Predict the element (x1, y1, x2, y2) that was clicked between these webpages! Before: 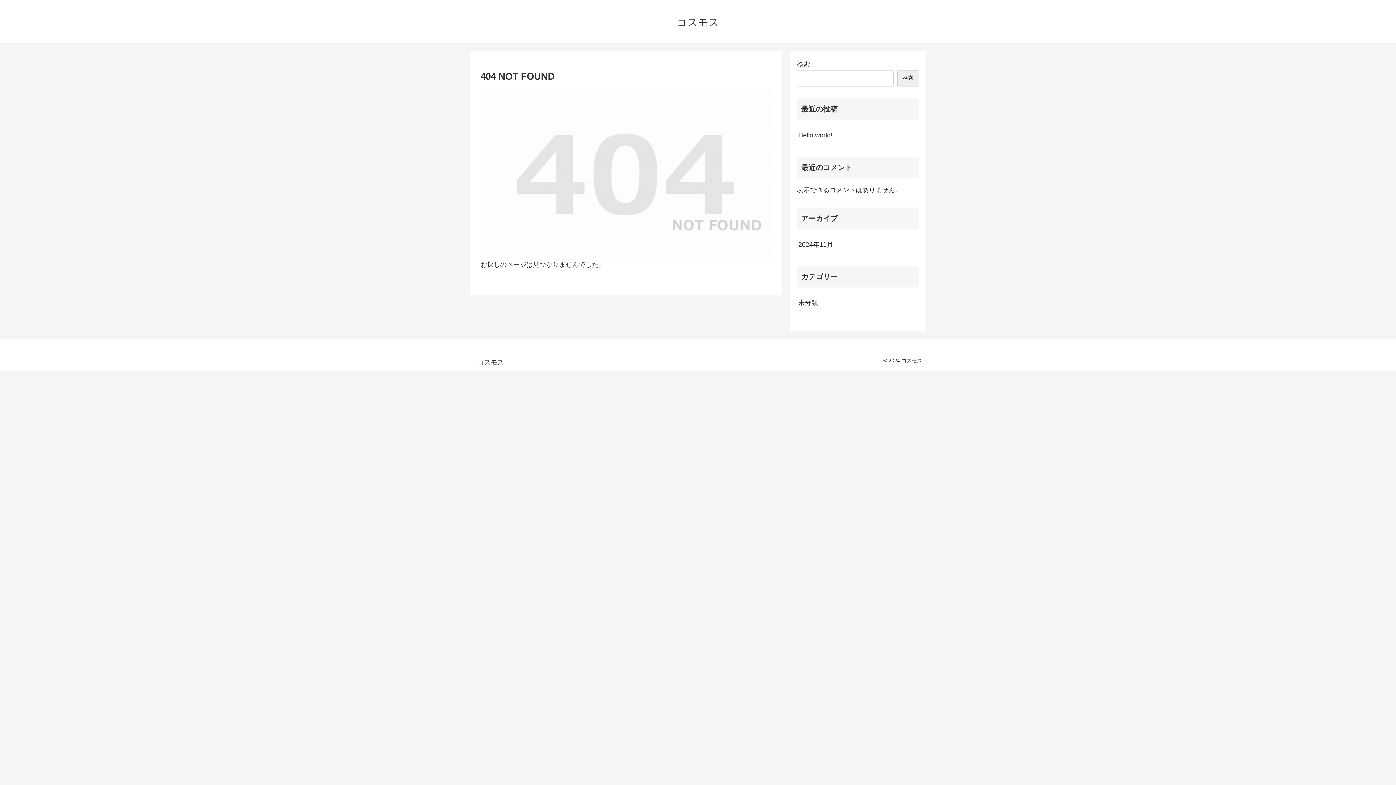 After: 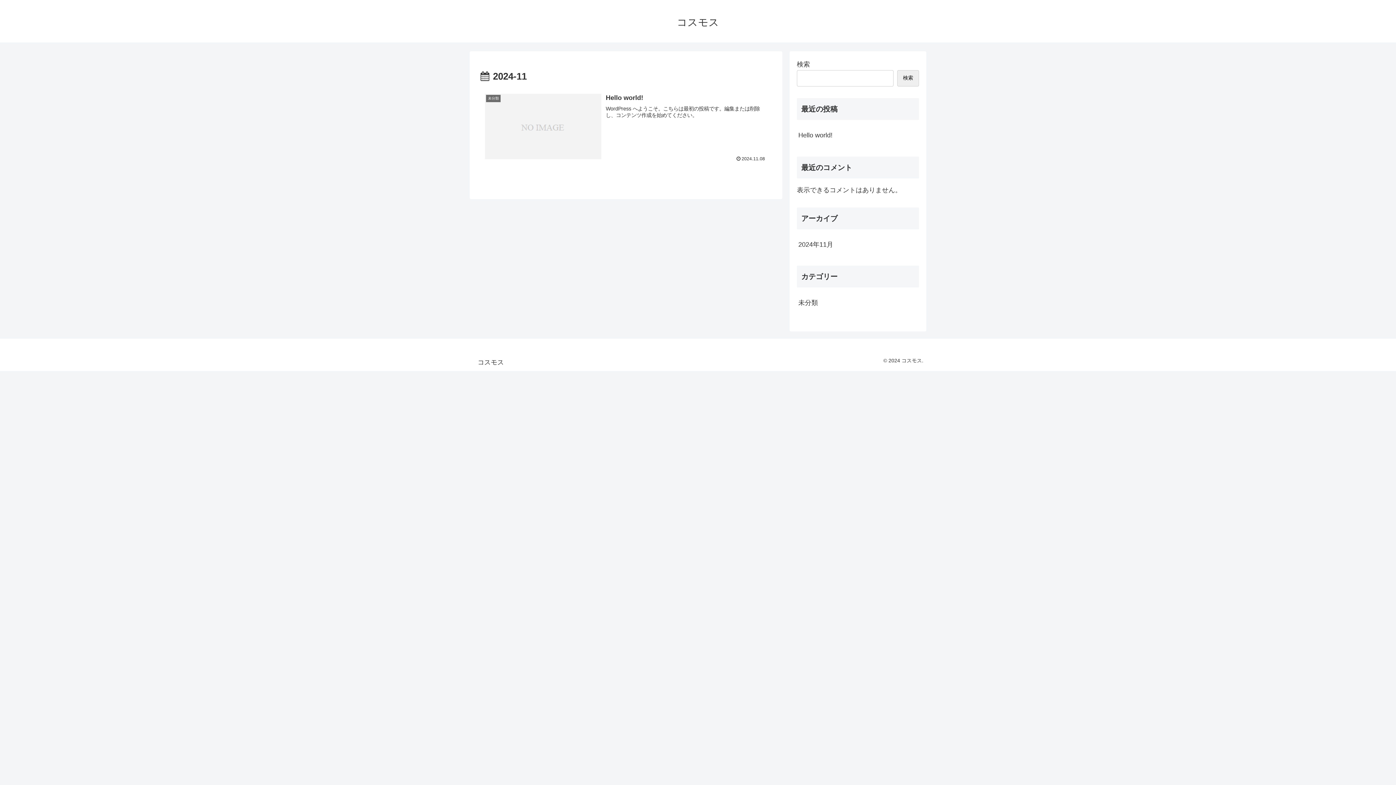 Action: label: 2024年11月 bbox: (797, 235, 919, 254)